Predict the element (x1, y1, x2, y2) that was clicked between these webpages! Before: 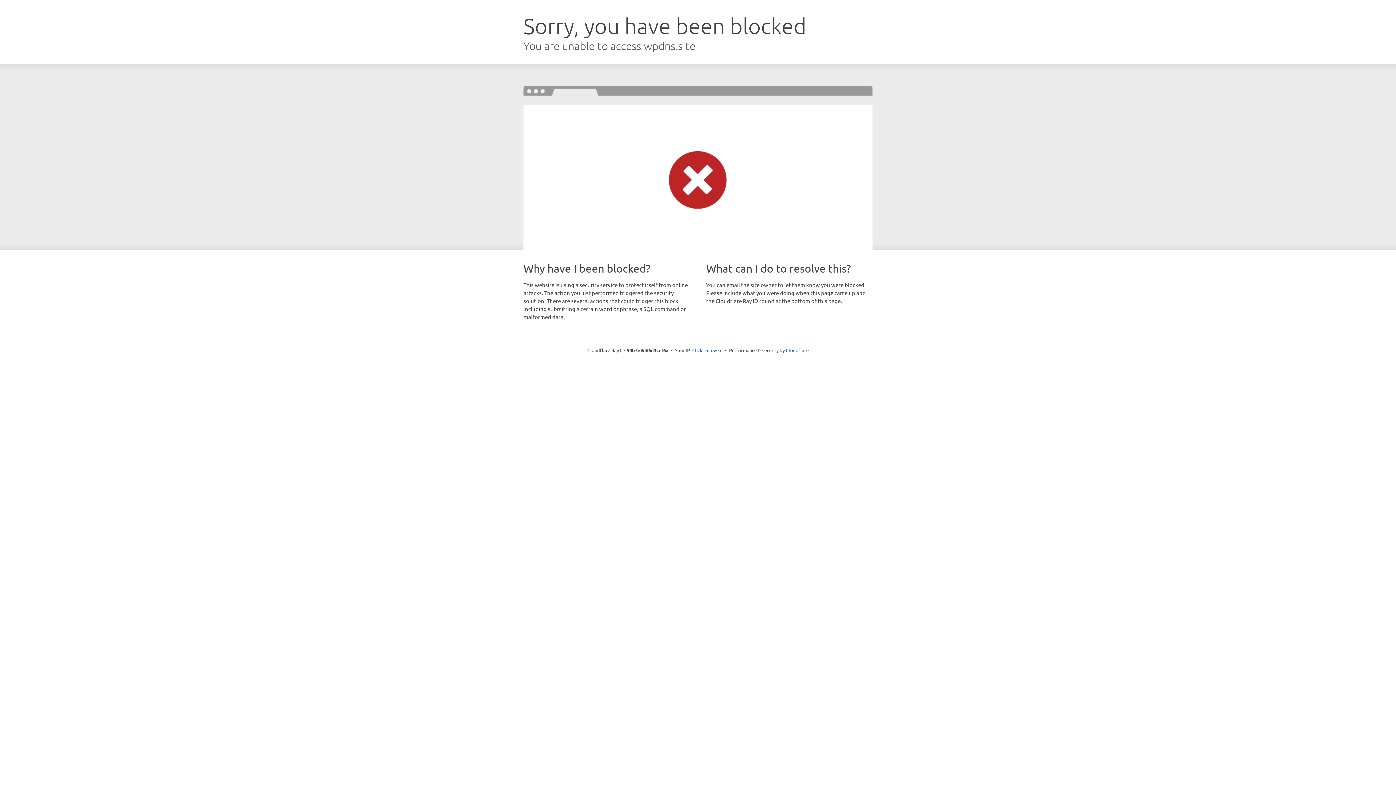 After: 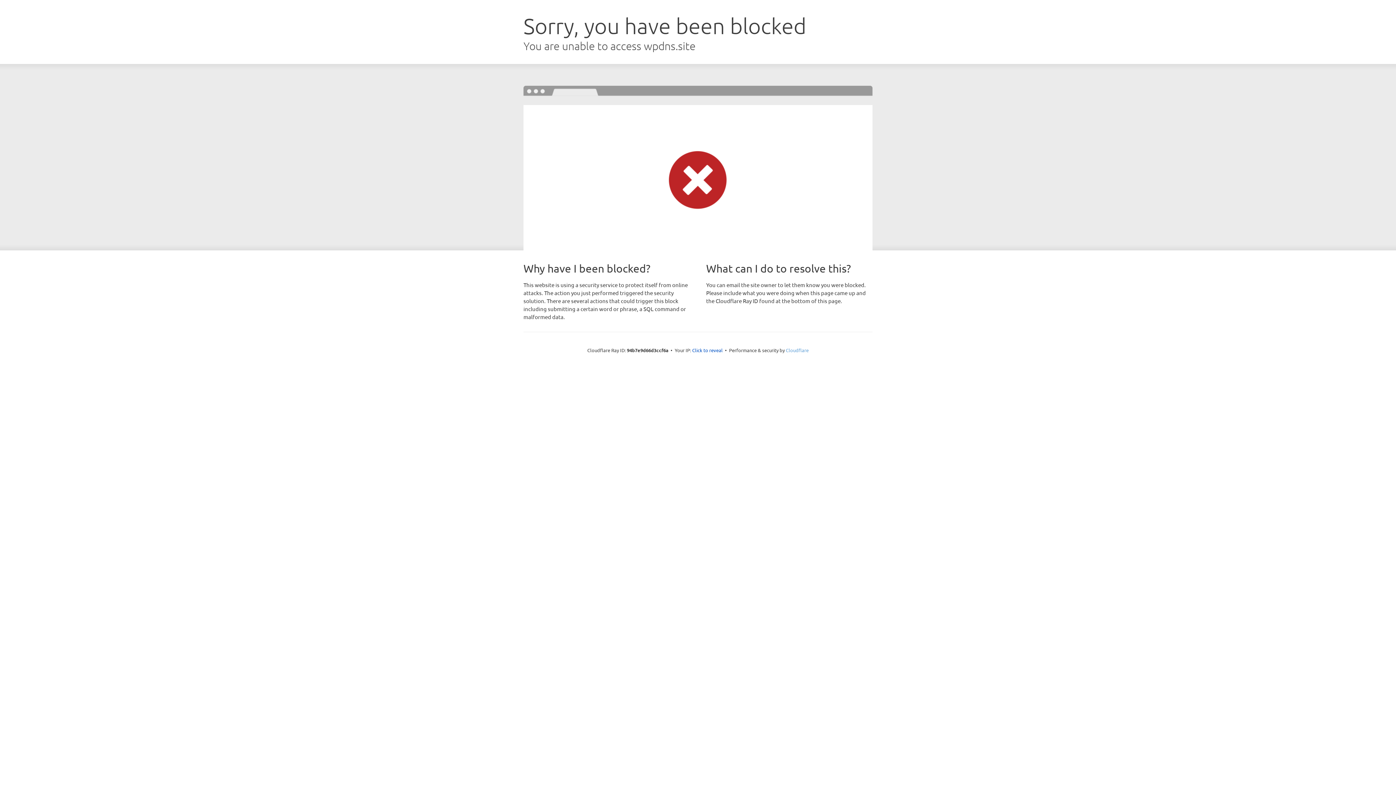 Action: label: Cloudflare bbox: (786, 347, 808, 353)